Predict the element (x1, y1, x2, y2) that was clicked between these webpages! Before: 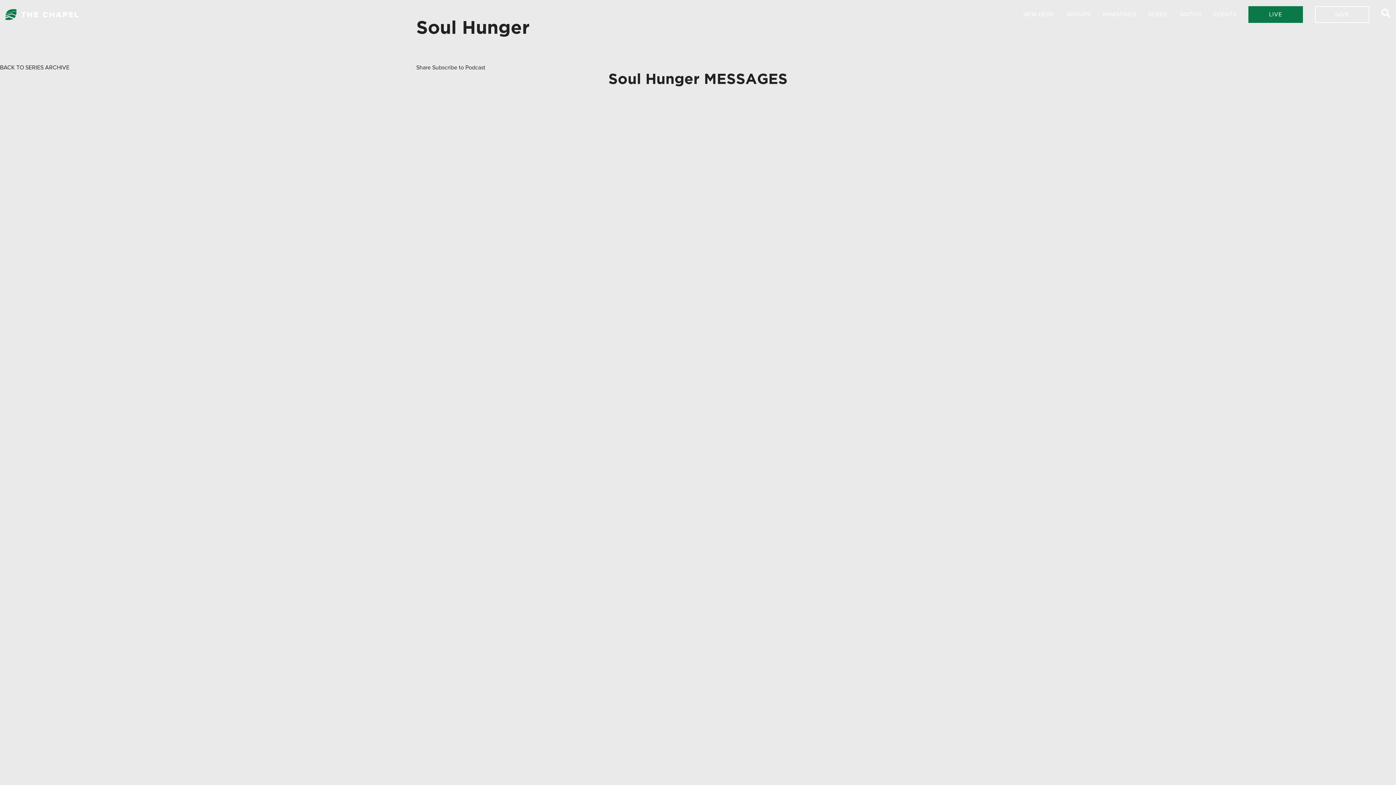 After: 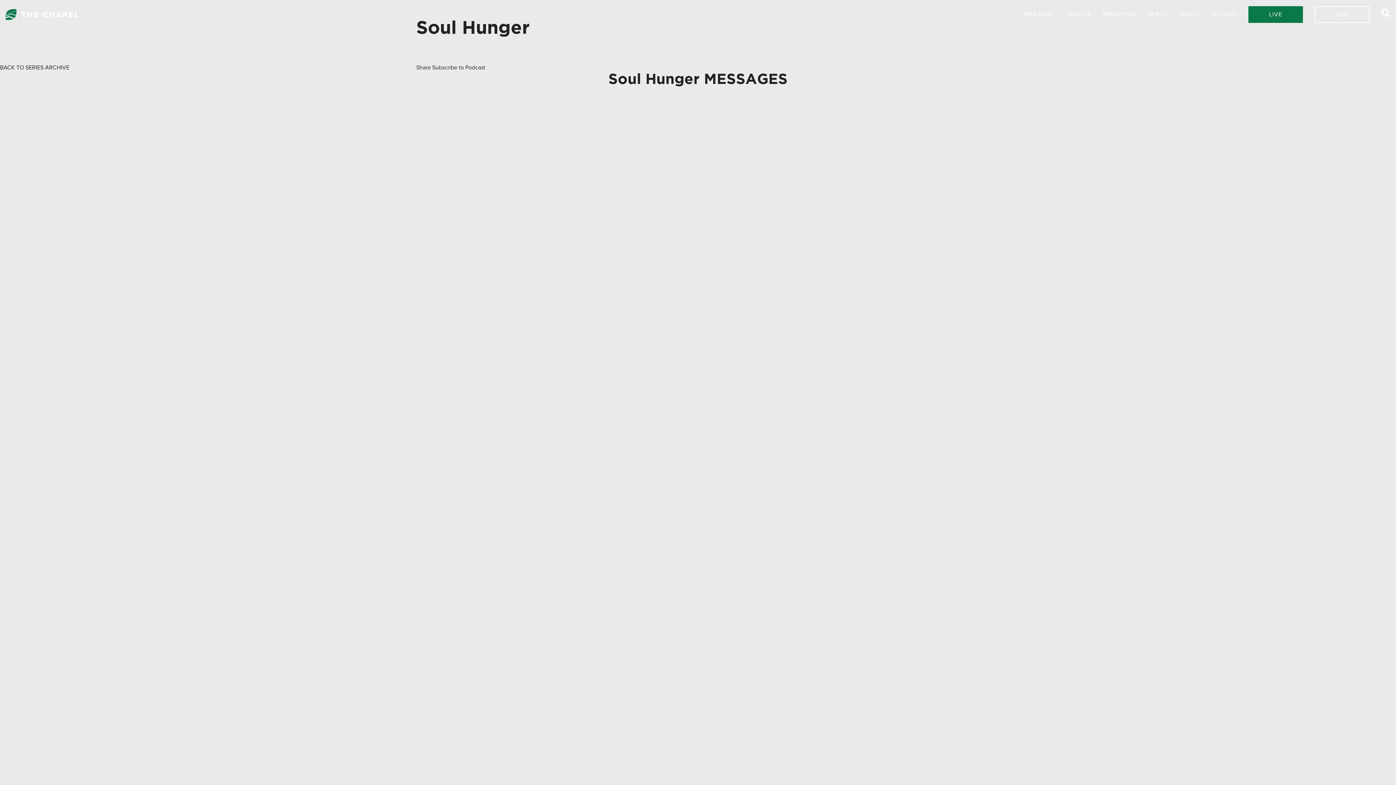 Action: label: Share bbox: (416, 64, 430, 70)